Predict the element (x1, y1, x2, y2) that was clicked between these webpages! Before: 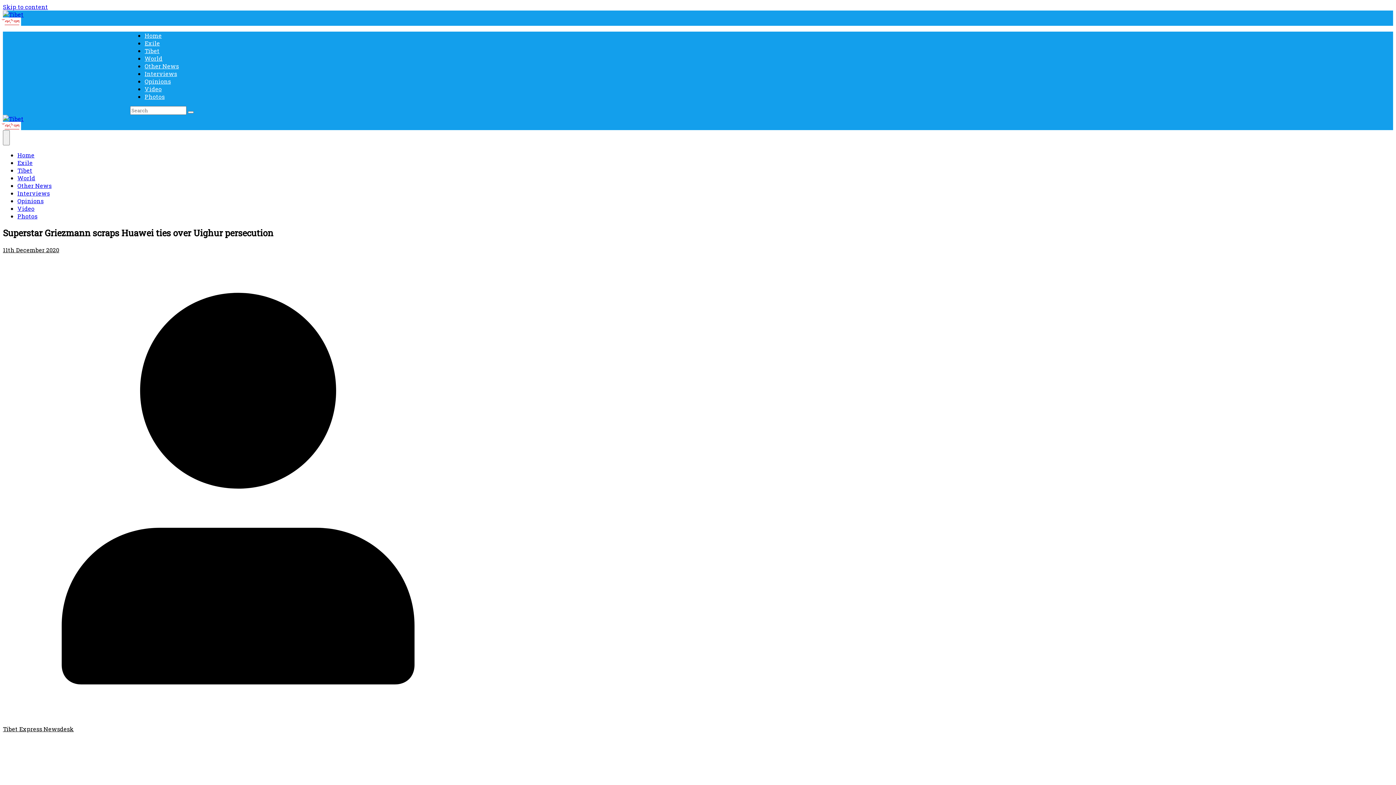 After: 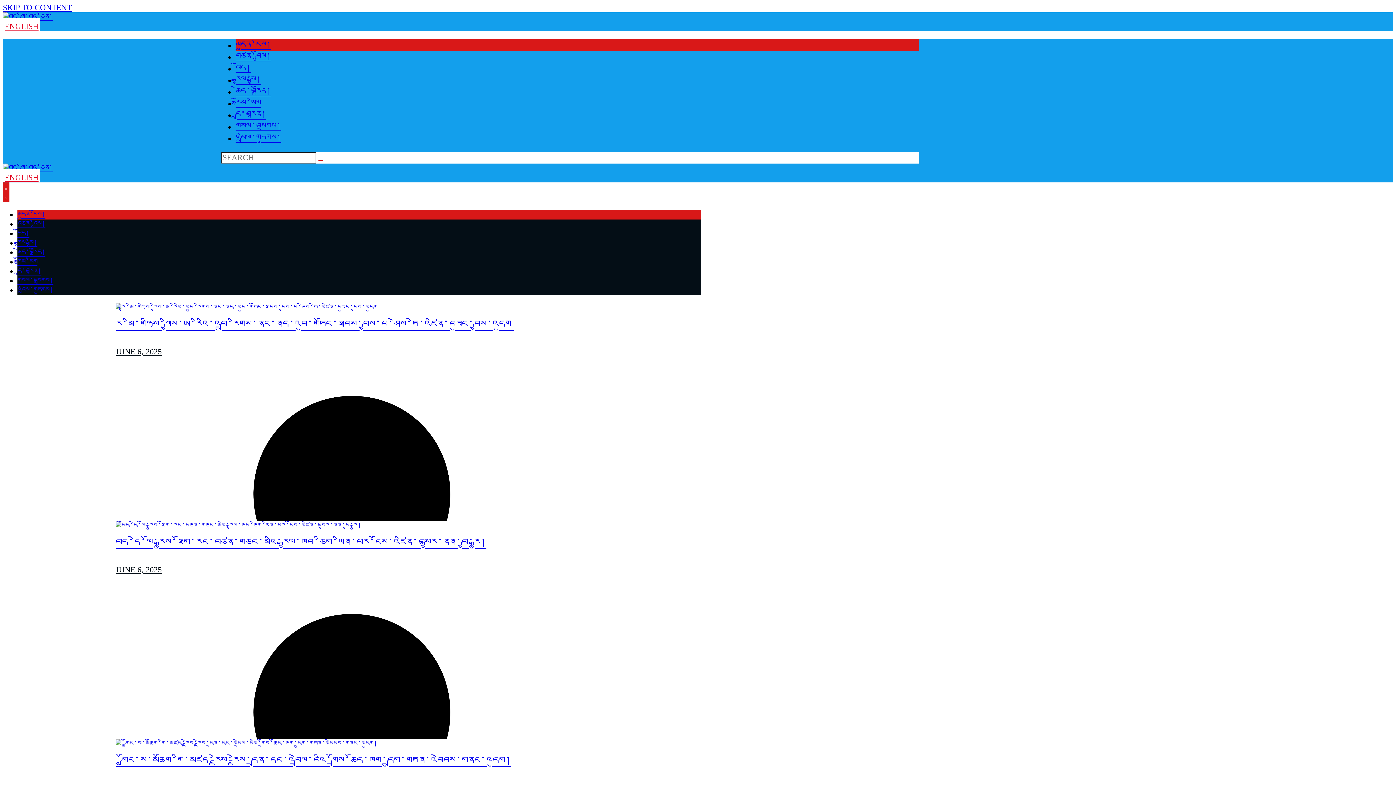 Action: label: བོད་ཡིག bbox: (2, 17, 21, 26)